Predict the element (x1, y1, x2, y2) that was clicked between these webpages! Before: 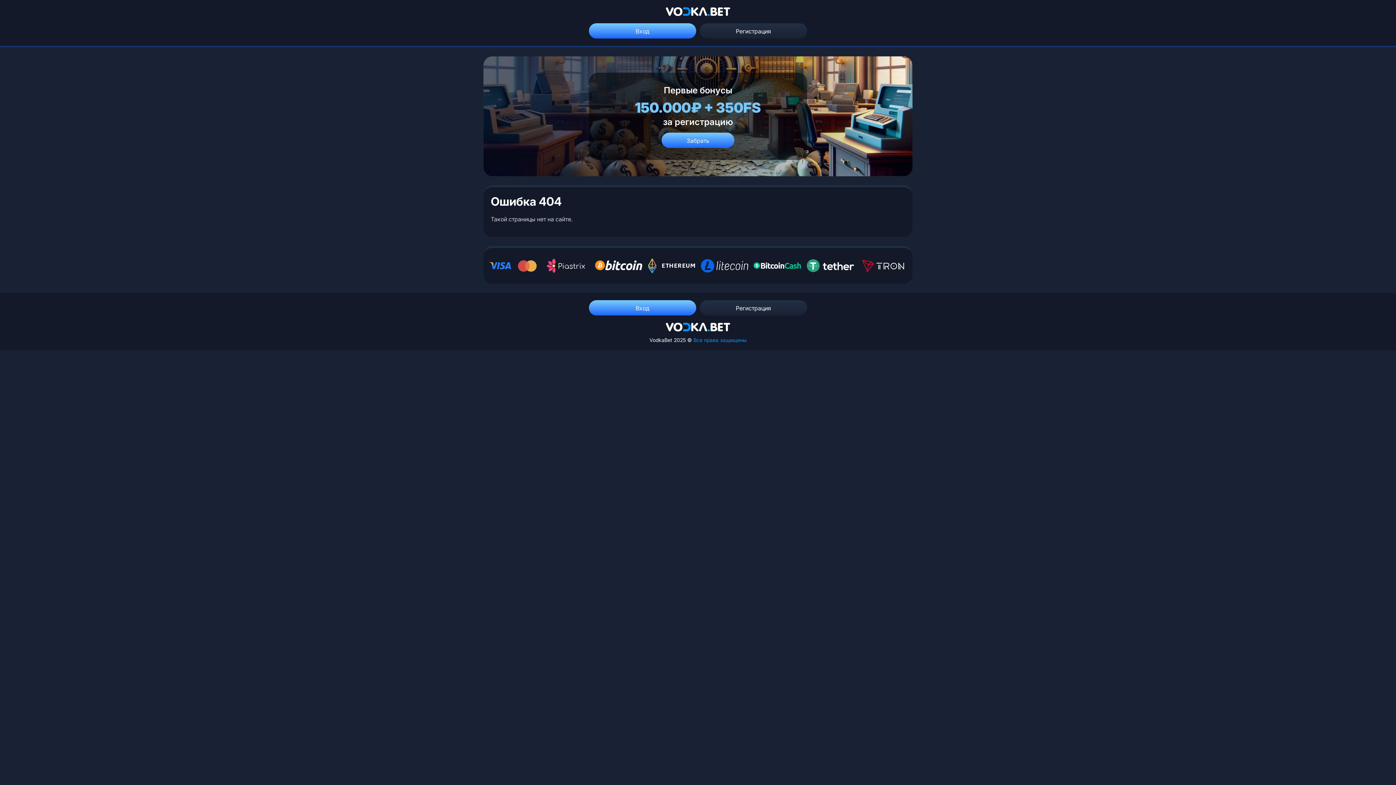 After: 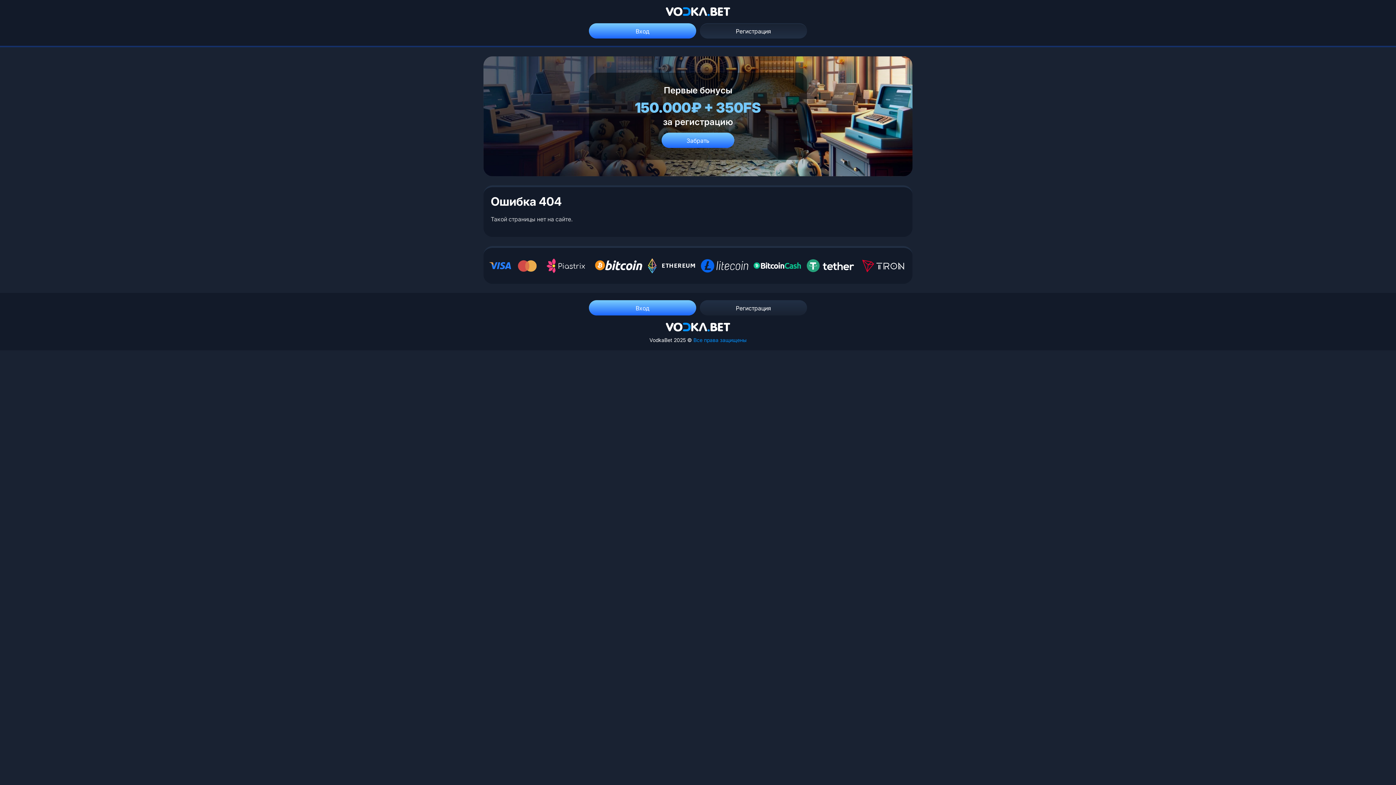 Action: label: Регистрация bbox: (700, 23, 807, 38)